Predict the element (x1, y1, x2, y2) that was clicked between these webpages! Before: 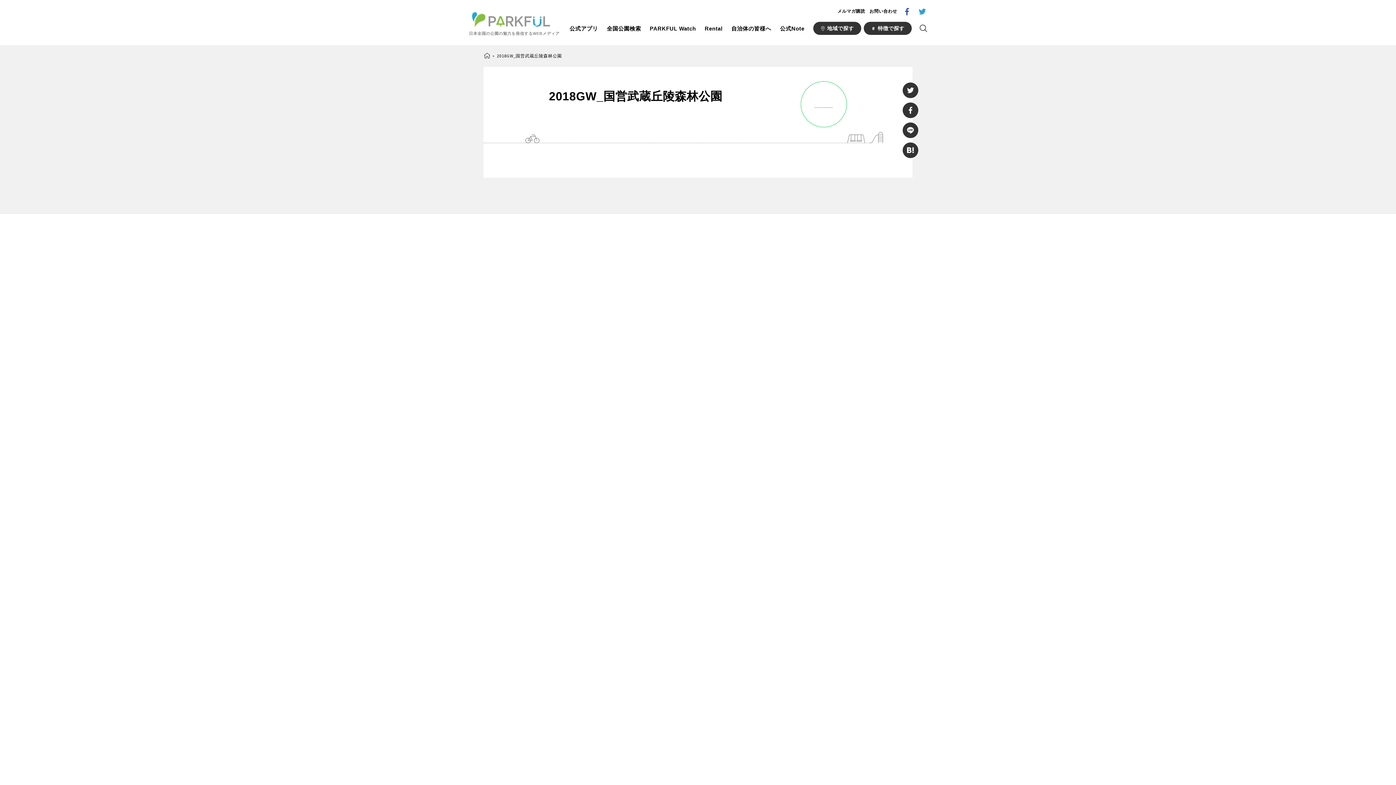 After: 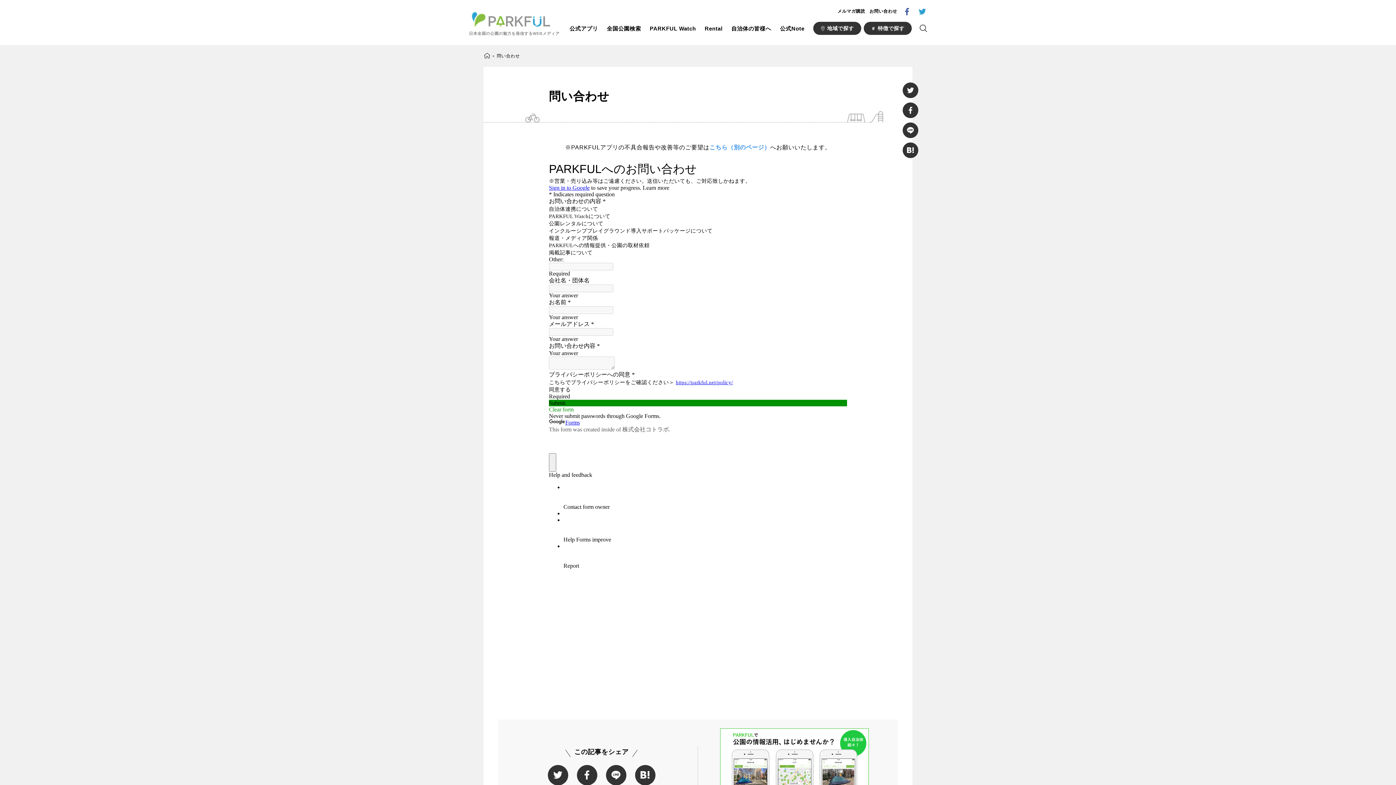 Action: label: お問い合わせ bbox: (869, 8, 897, 13)